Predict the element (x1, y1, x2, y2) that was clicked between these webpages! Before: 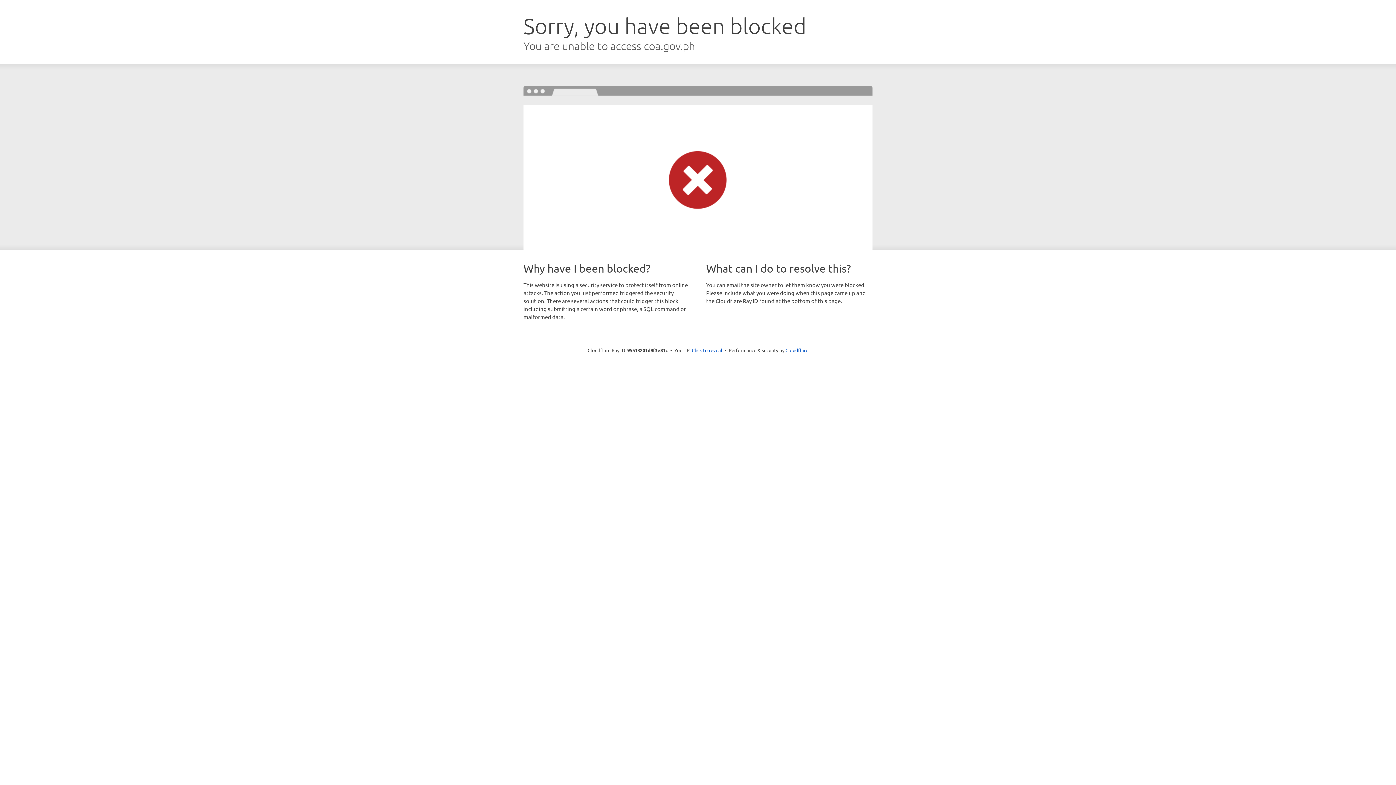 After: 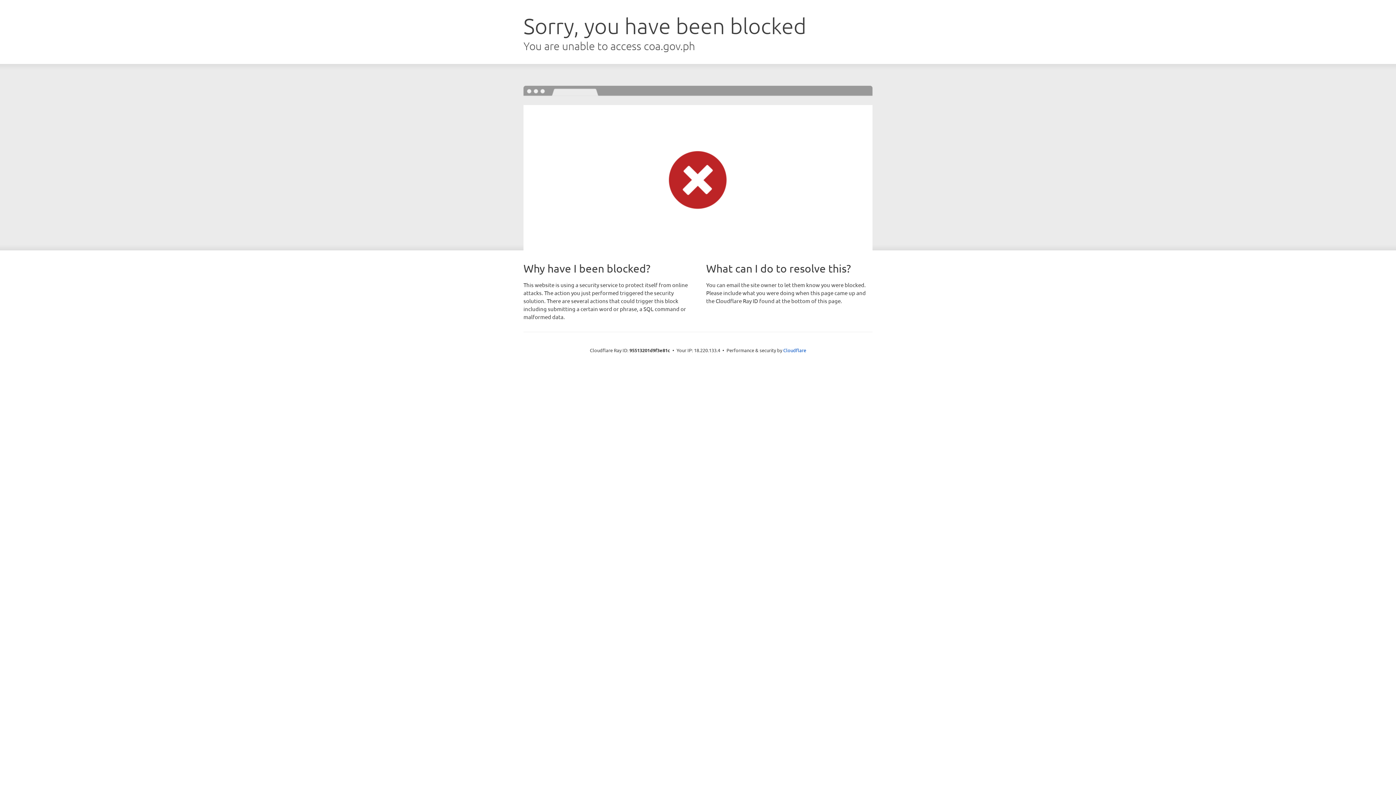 Action: bbox: (692, 346, 722, 353) label: Click to reveal